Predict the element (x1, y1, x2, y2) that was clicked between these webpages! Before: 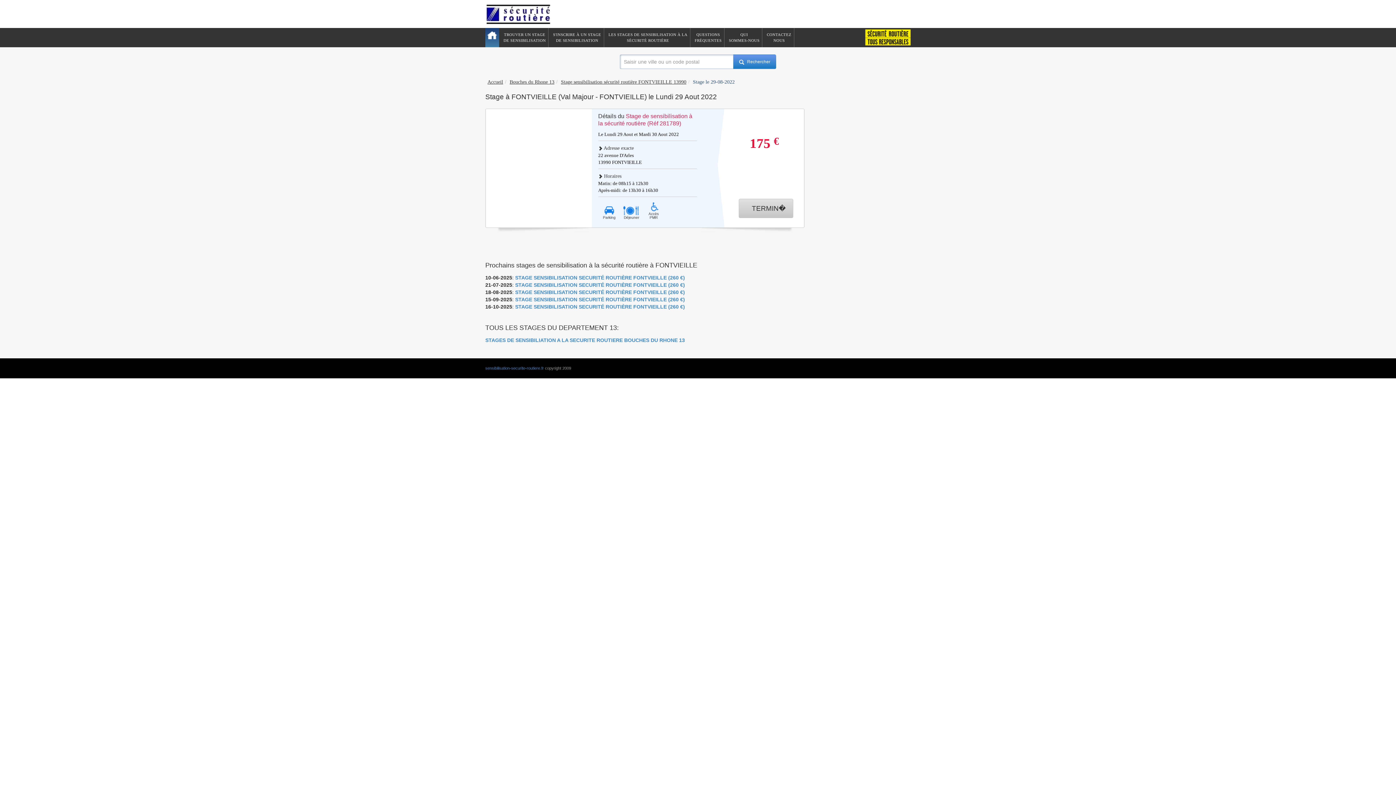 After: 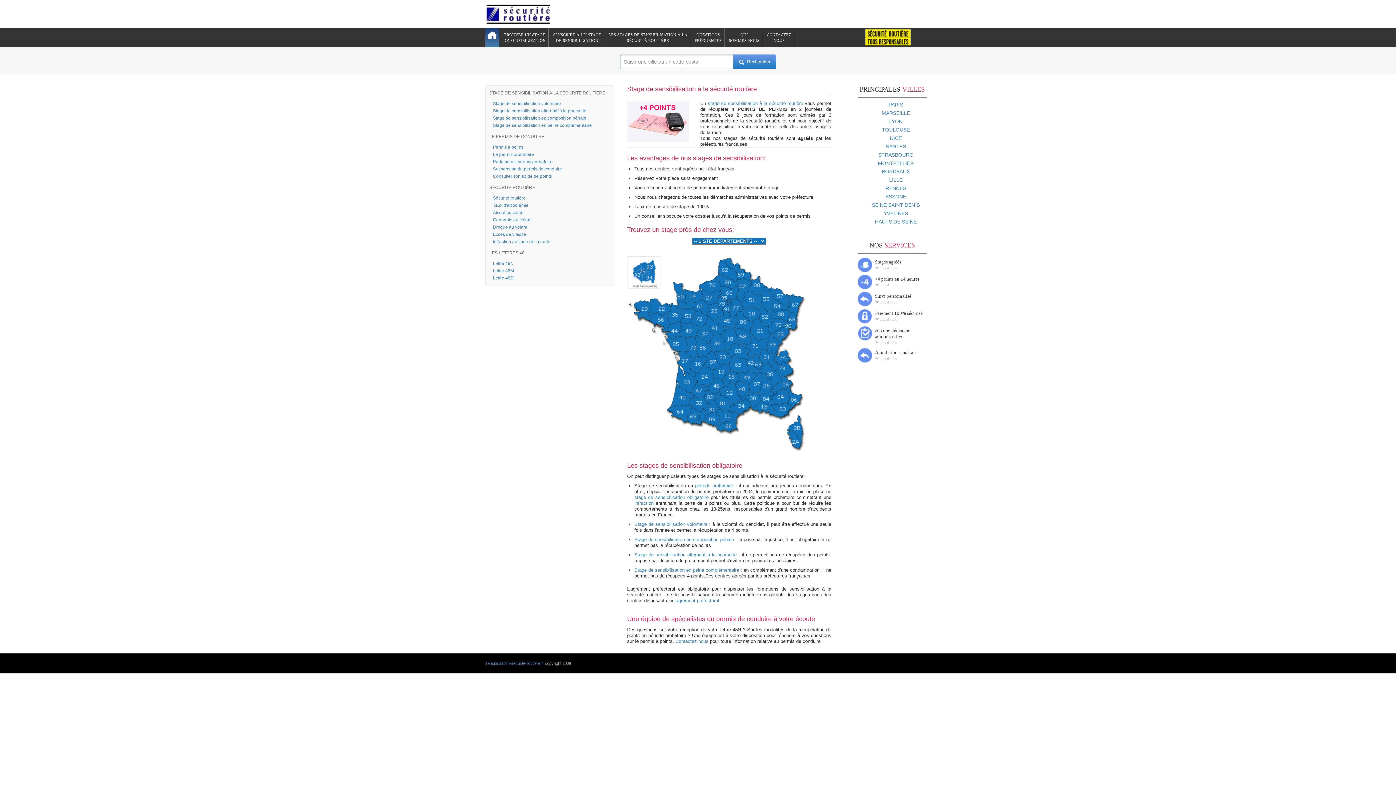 Action: bbox: (485, 3, 604, 25)